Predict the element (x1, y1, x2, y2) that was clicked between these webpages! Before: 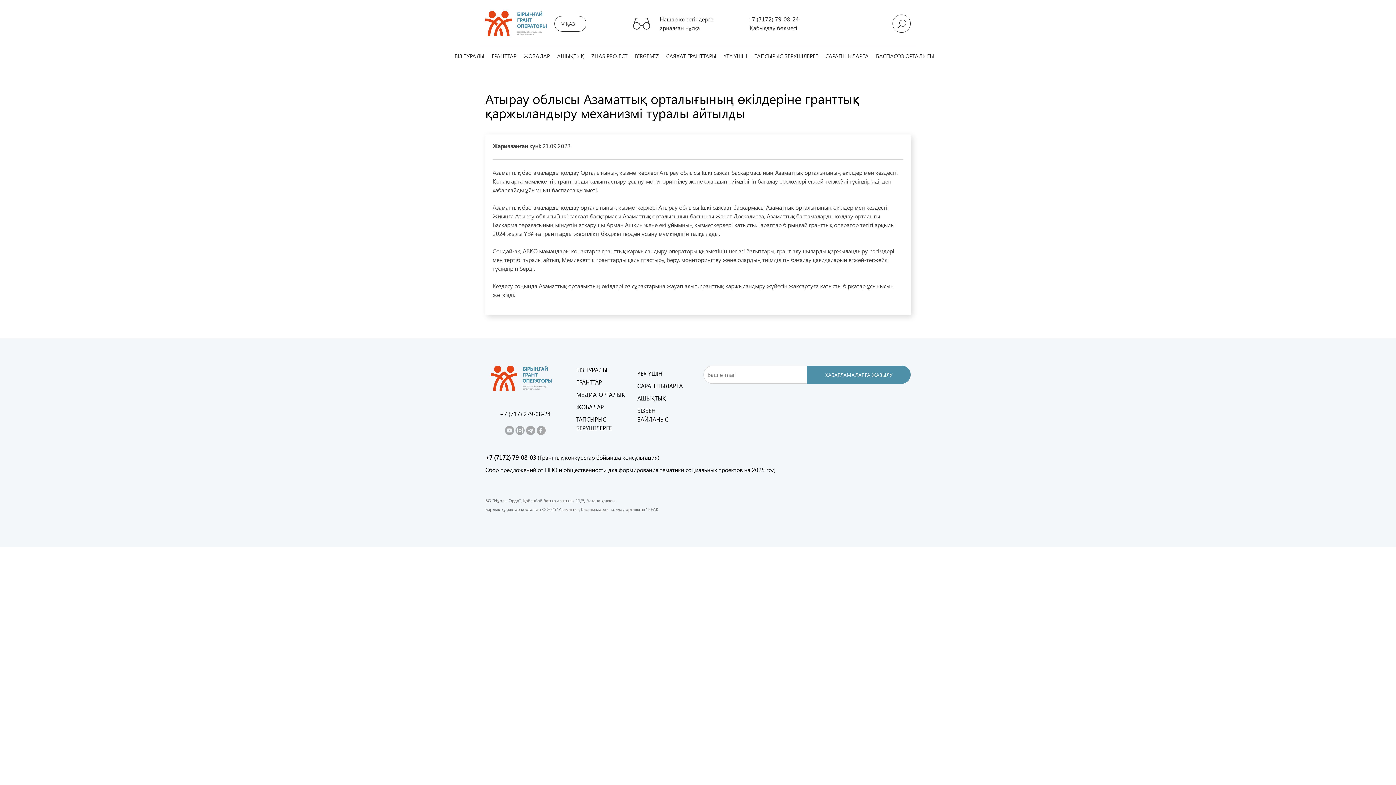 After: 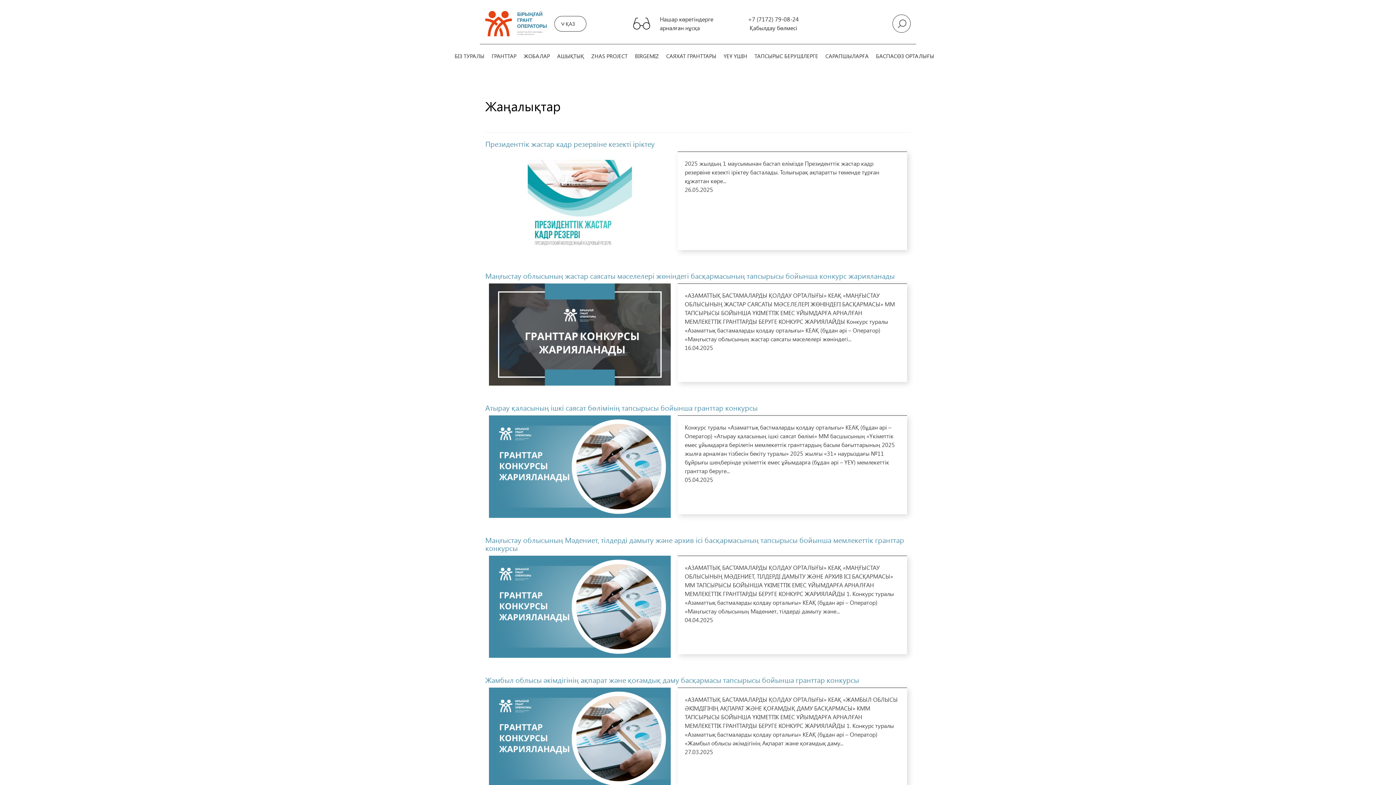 Action: bbox: (576, 390, 625, 398) label: МЕДИА-ОРТАЛЫҚ